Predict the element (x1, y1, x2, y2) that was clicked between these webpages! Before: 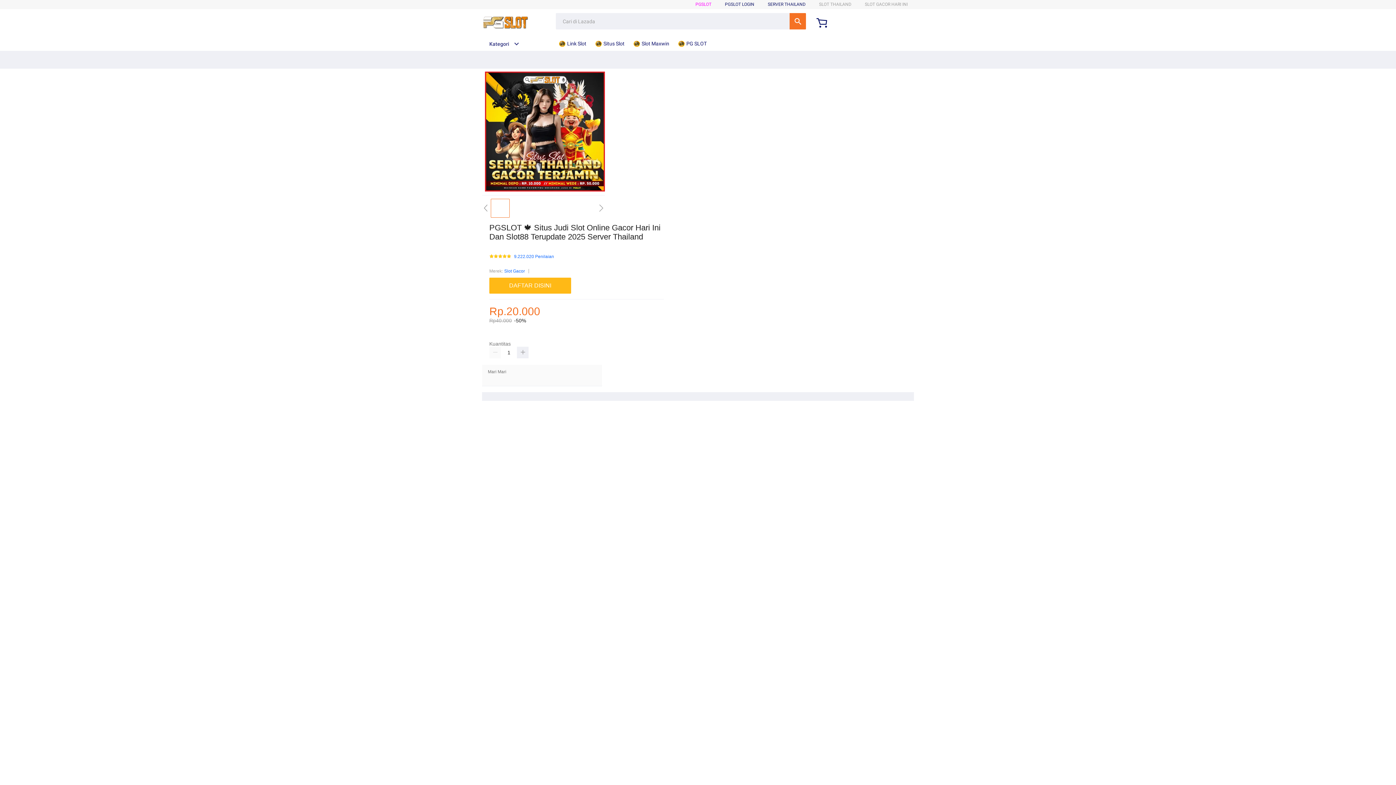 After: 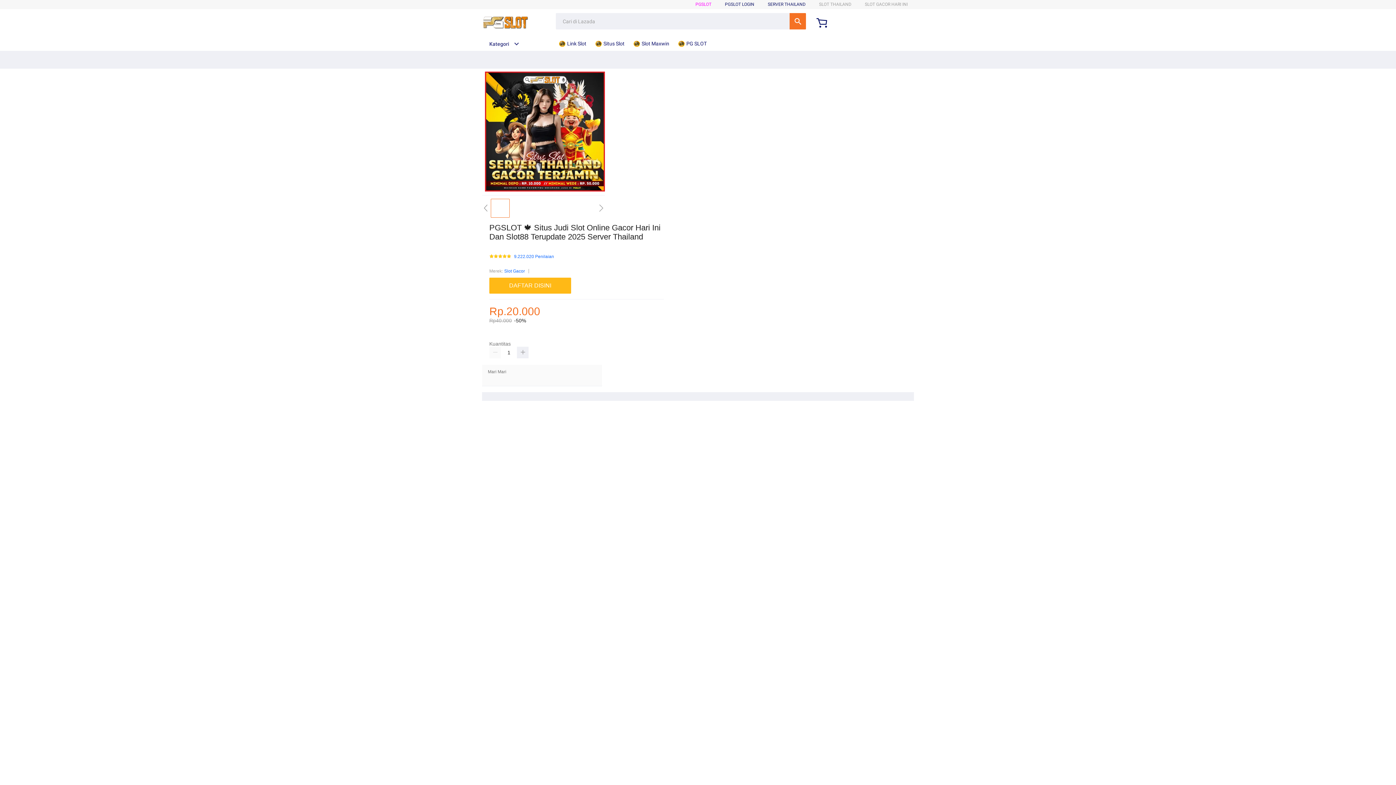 Action: label:  Slot Maxwin bbox: (633, 36, 673, 50)